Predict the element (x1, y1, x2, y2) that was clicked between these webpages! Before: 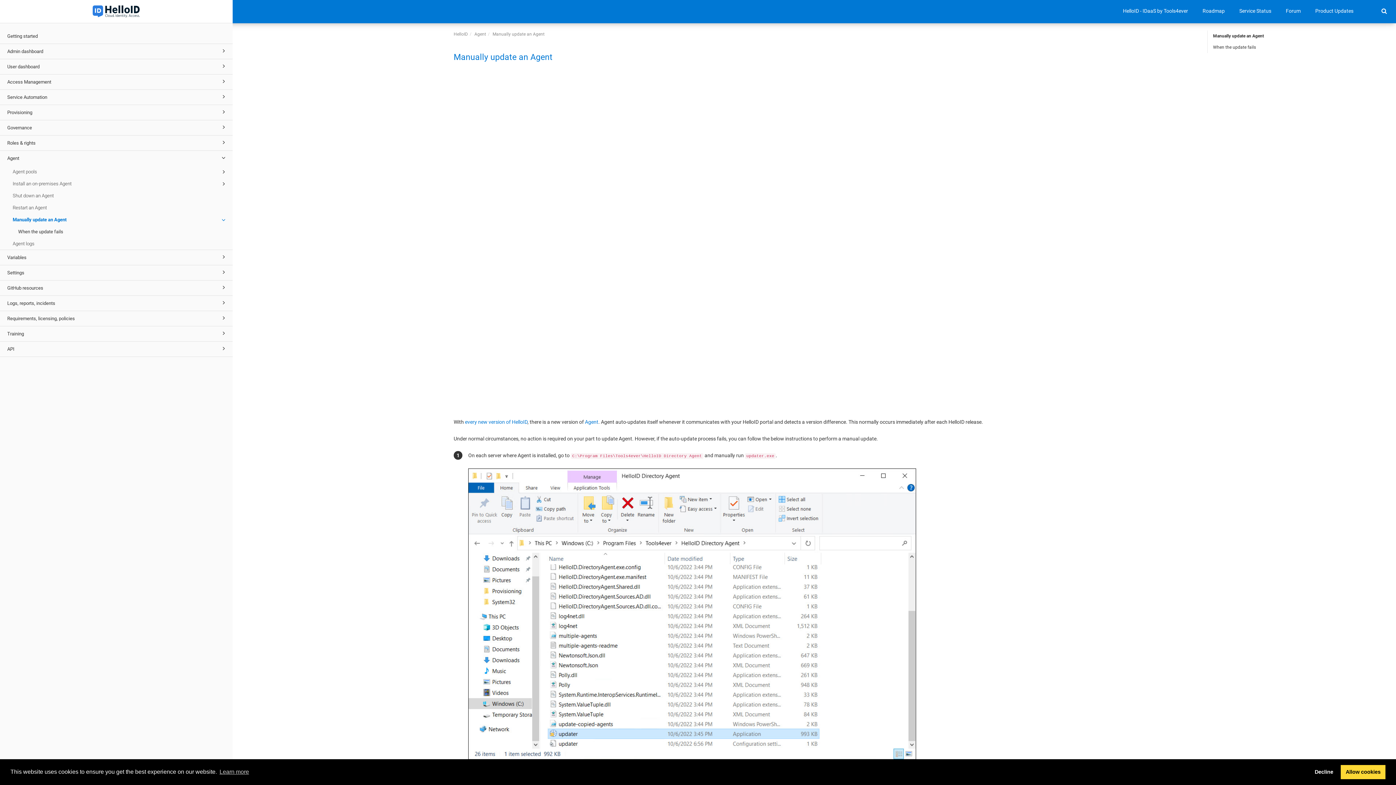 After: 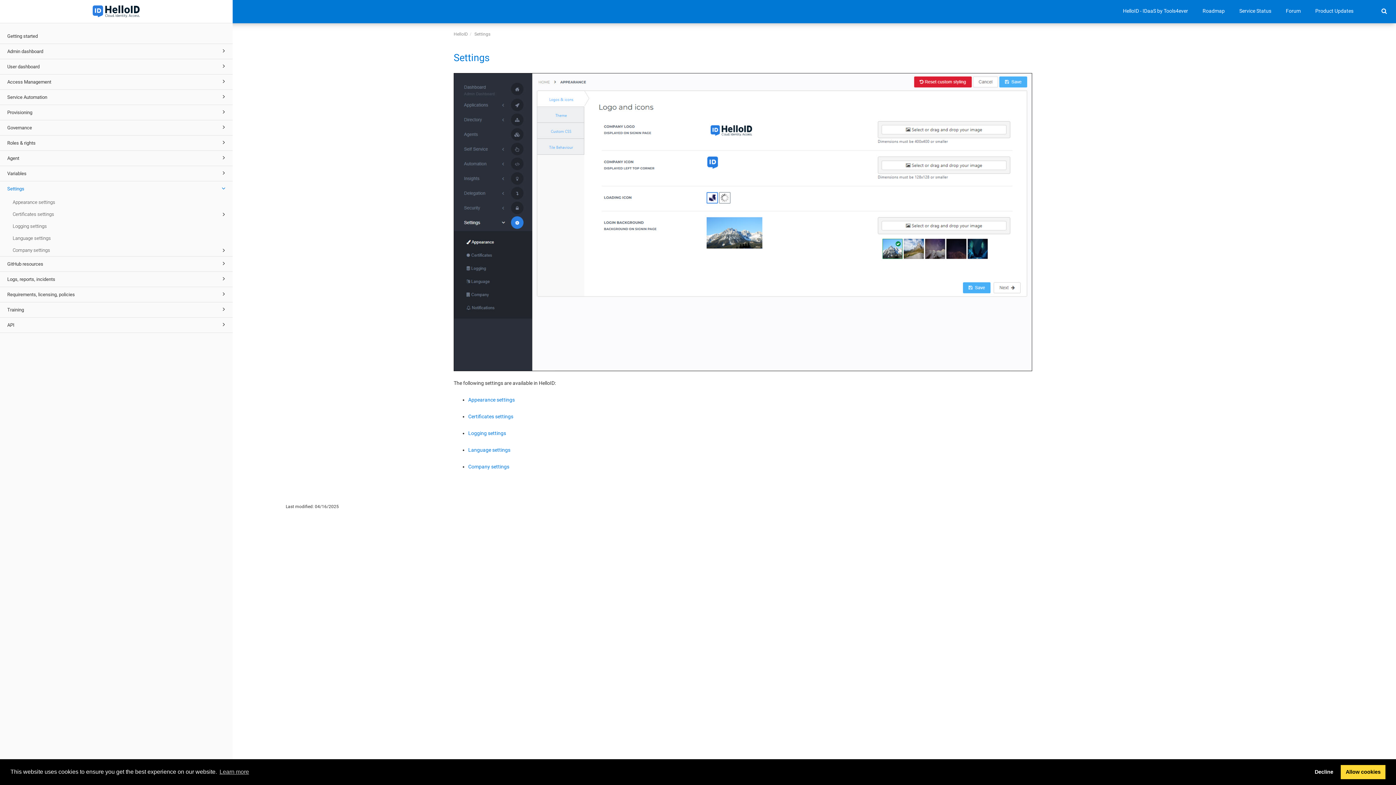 Action: bbox: (0, 265, 232, 280) label: Settings